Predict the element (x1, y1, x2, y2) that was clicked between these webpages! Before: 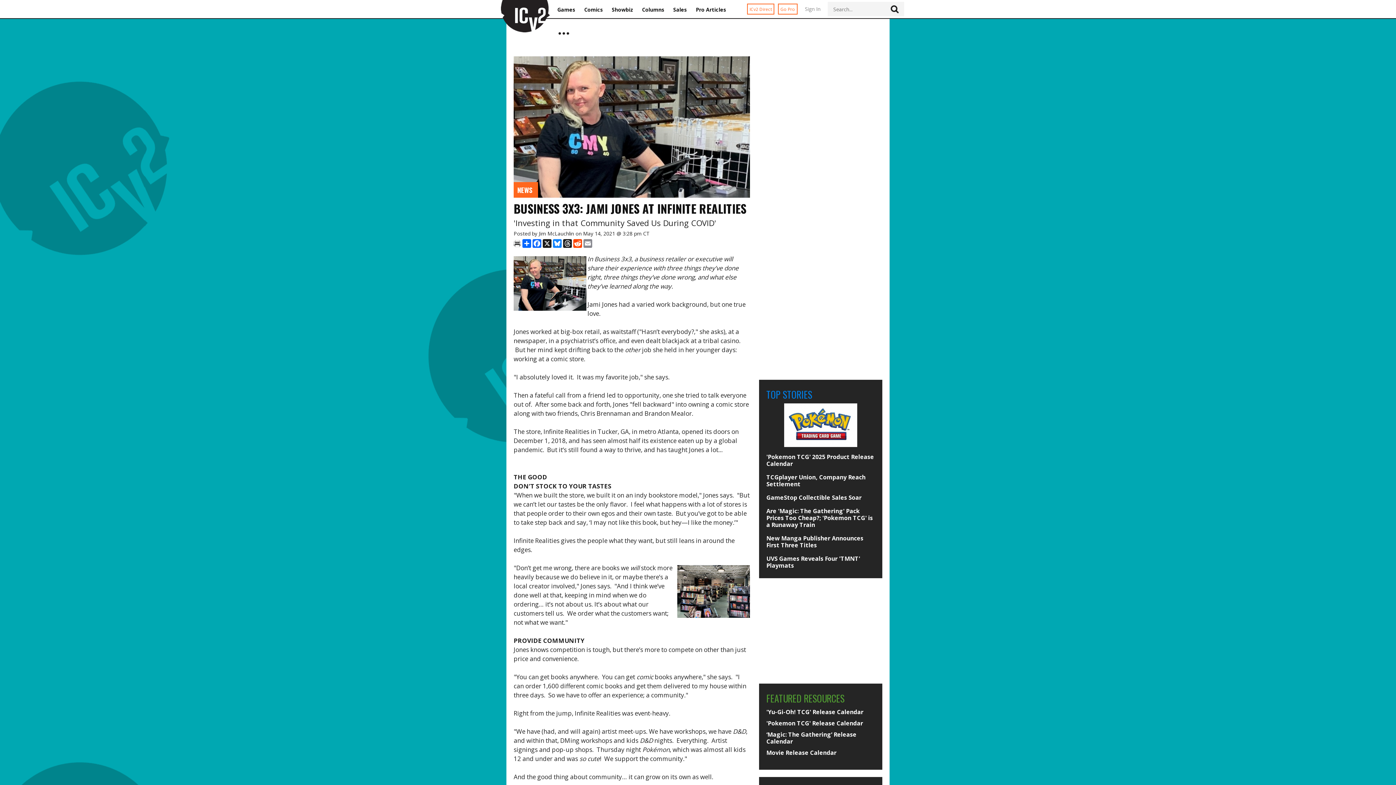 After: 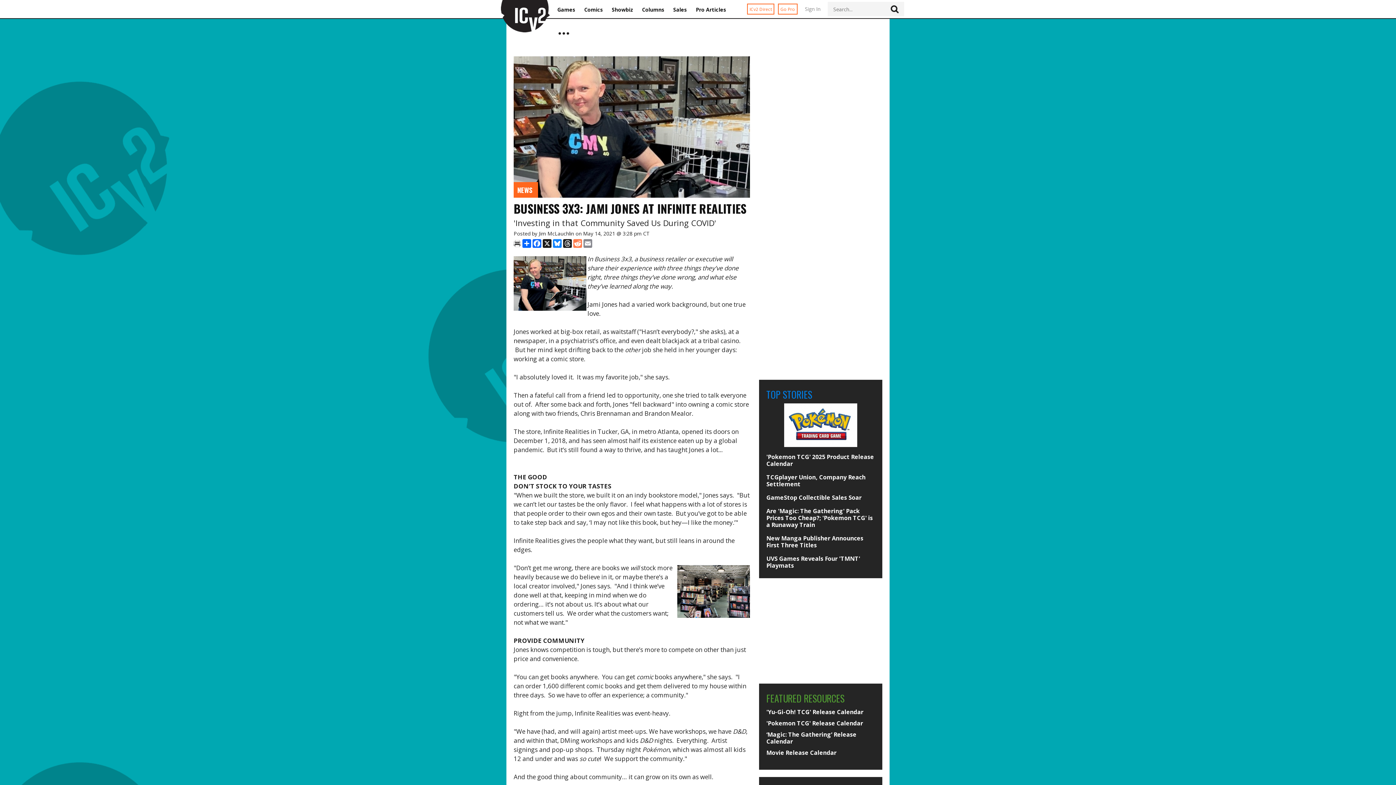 Action: label: Reddit bbox: (572, 239, 582, 248)